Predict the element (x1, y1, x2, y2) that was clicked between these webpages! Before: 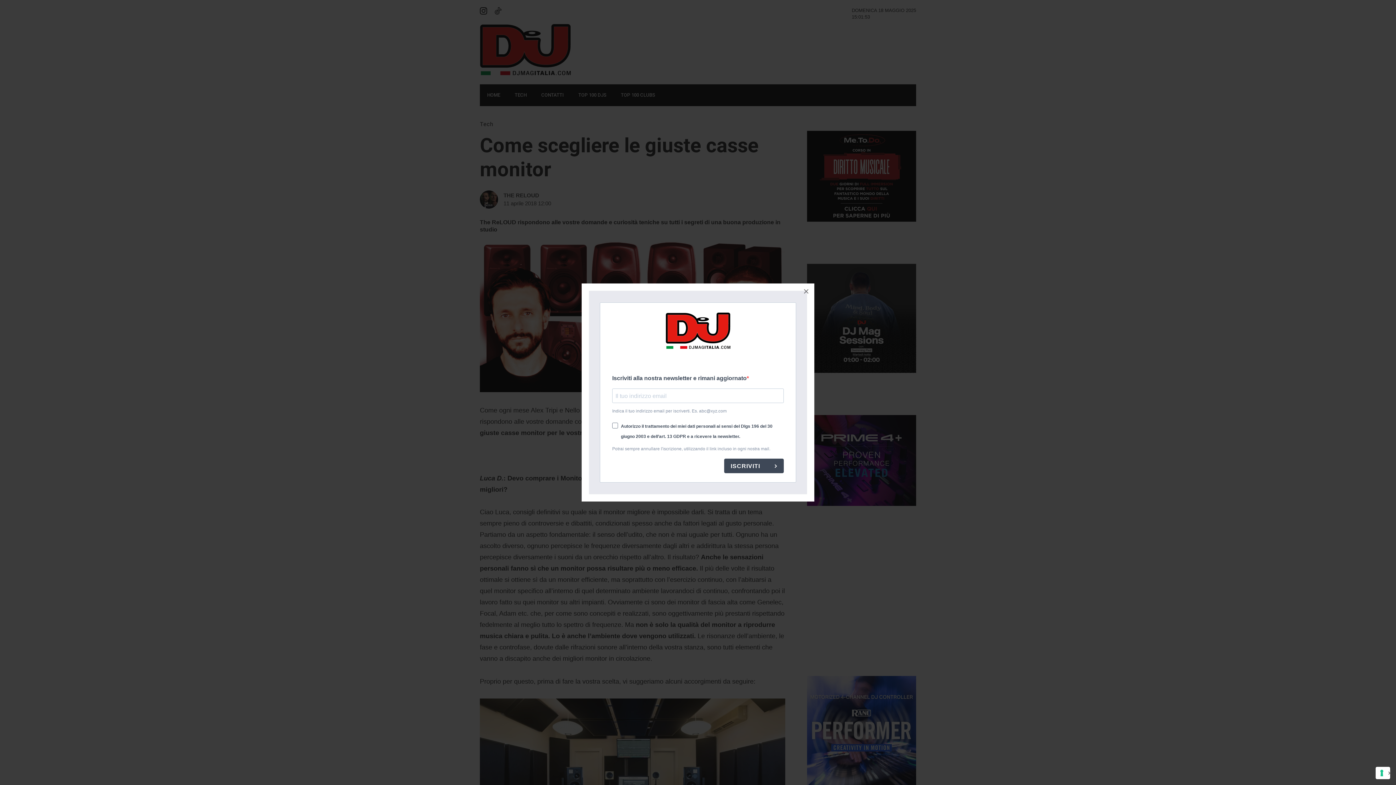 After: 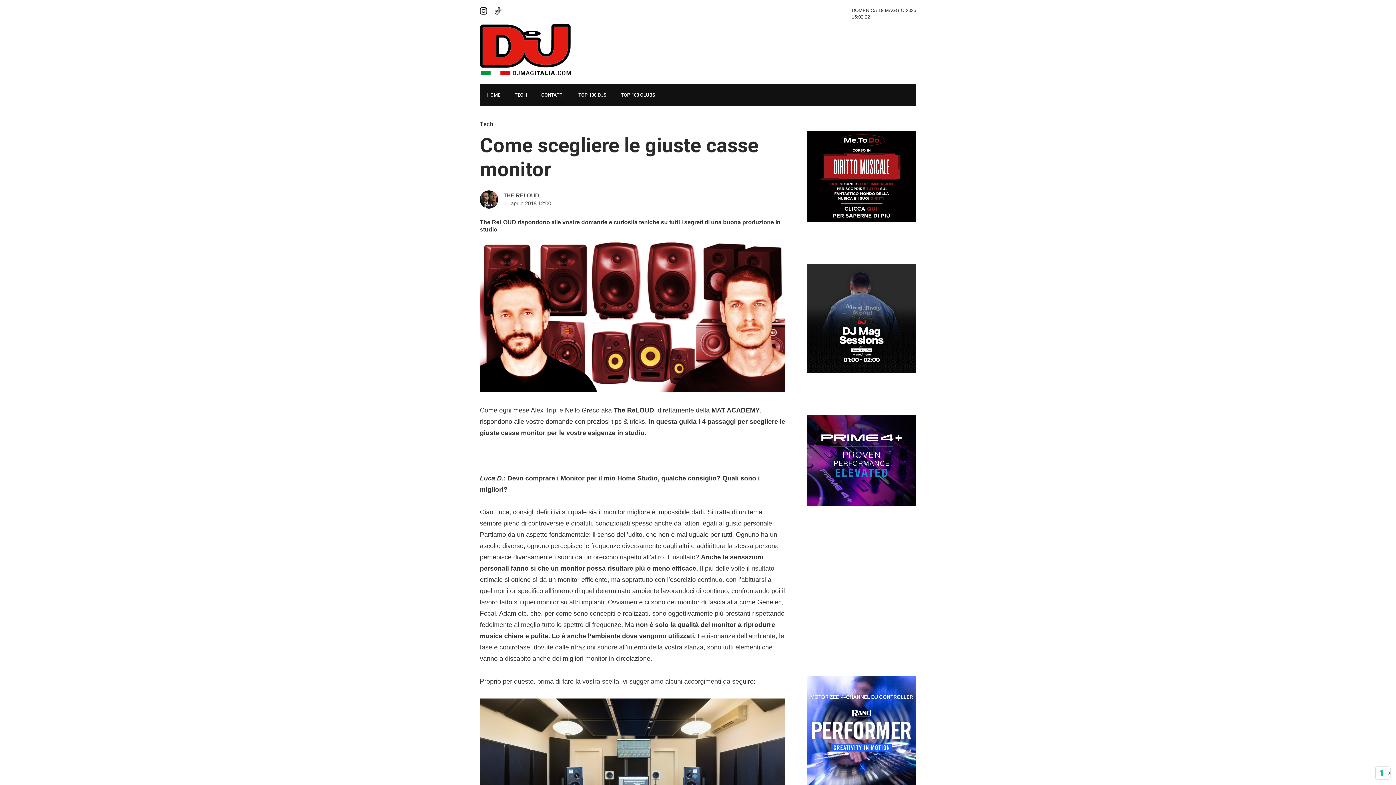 Action: bbox: (798, 283, 814, 299) label: ×